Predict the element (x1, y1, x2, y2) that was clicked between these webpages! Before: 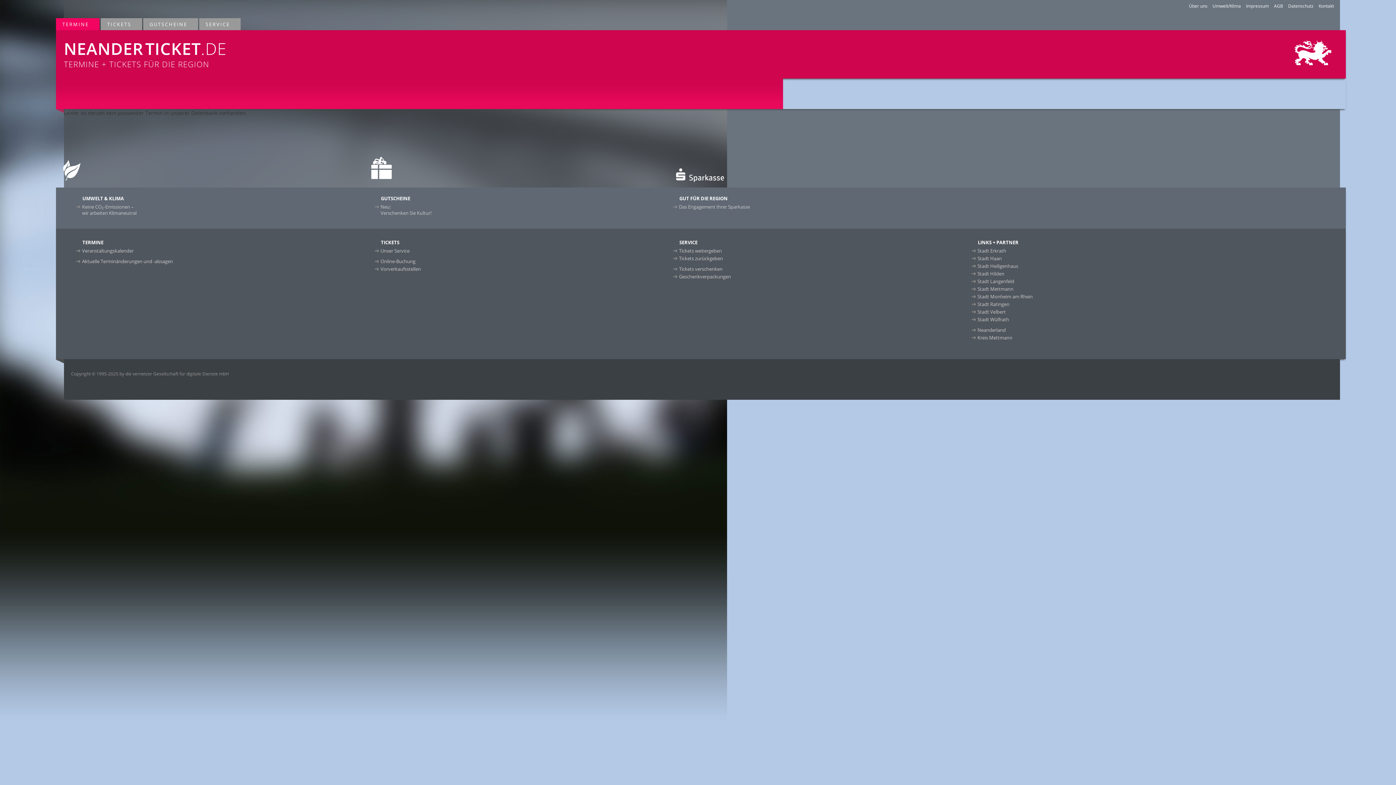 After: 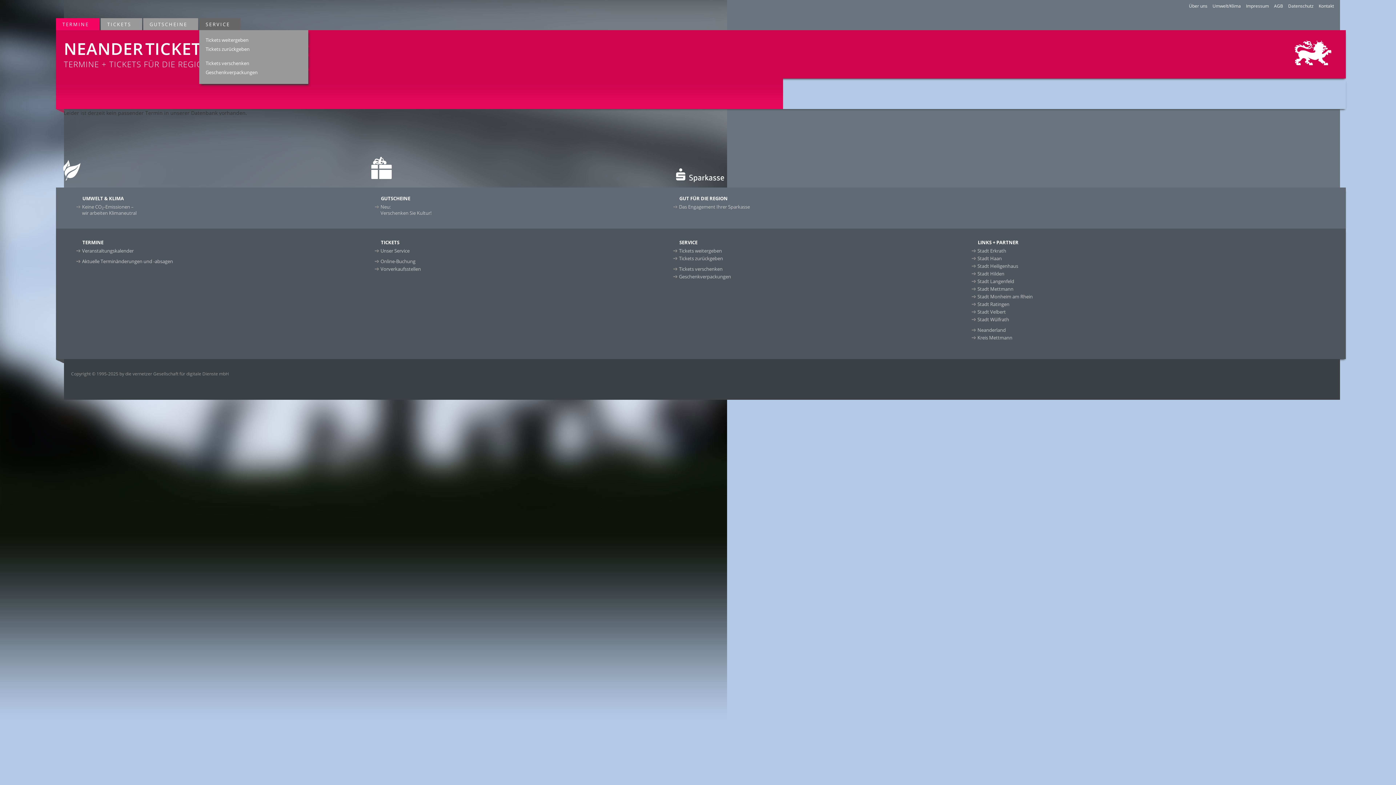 Action: label: SERVICE
» bbox: (199, 18, 240, 30)